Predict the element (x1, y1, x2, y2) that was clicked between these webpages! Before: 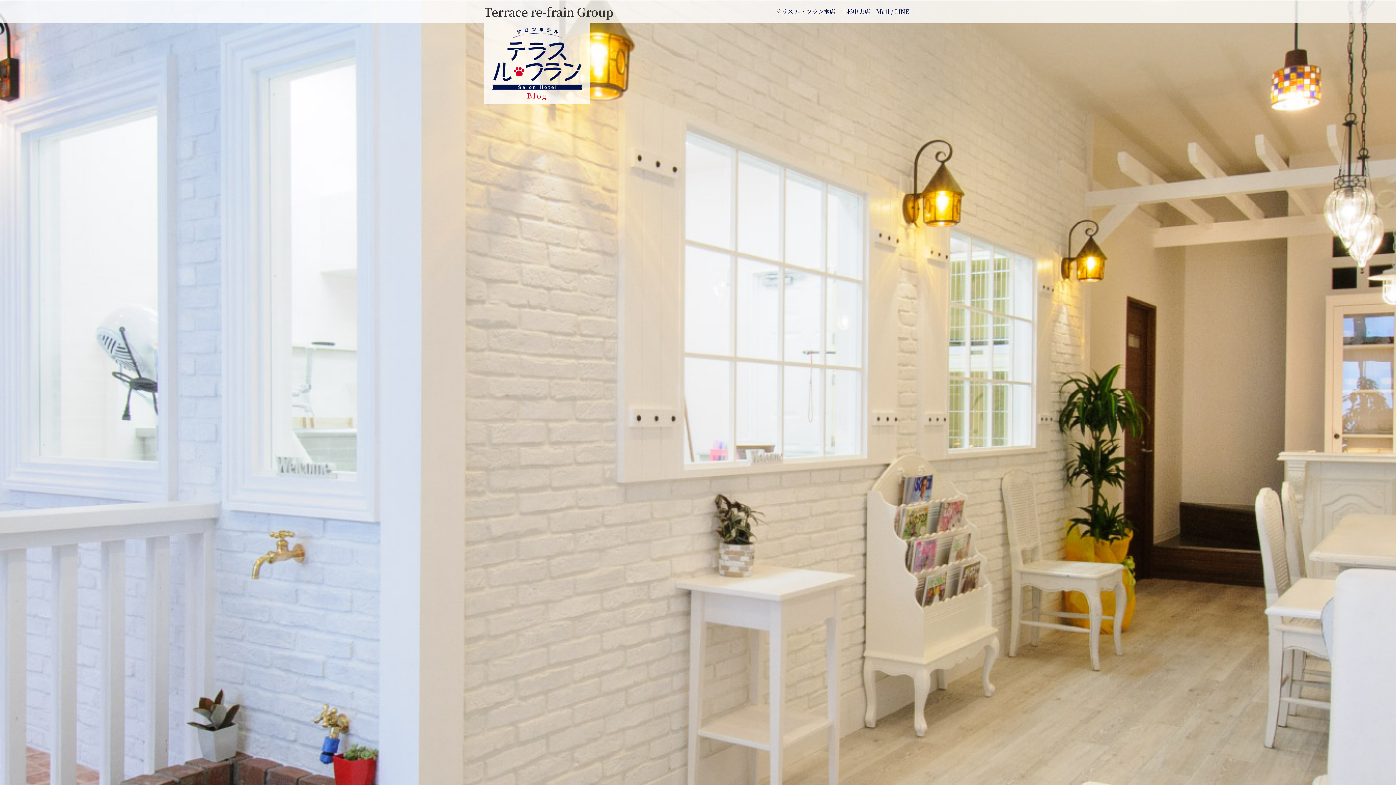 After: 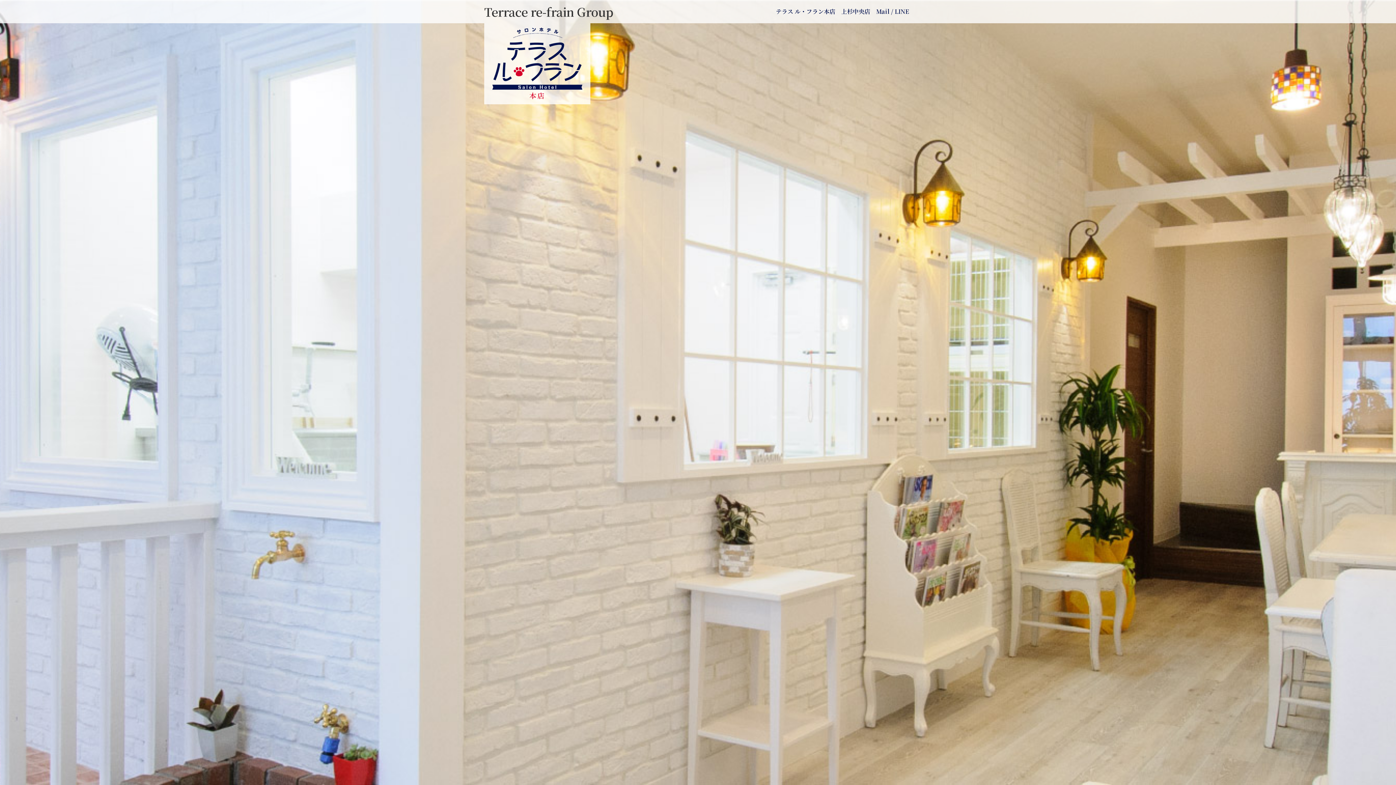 Action: bbox: (492, 78, 582, 101) label: 
Blog